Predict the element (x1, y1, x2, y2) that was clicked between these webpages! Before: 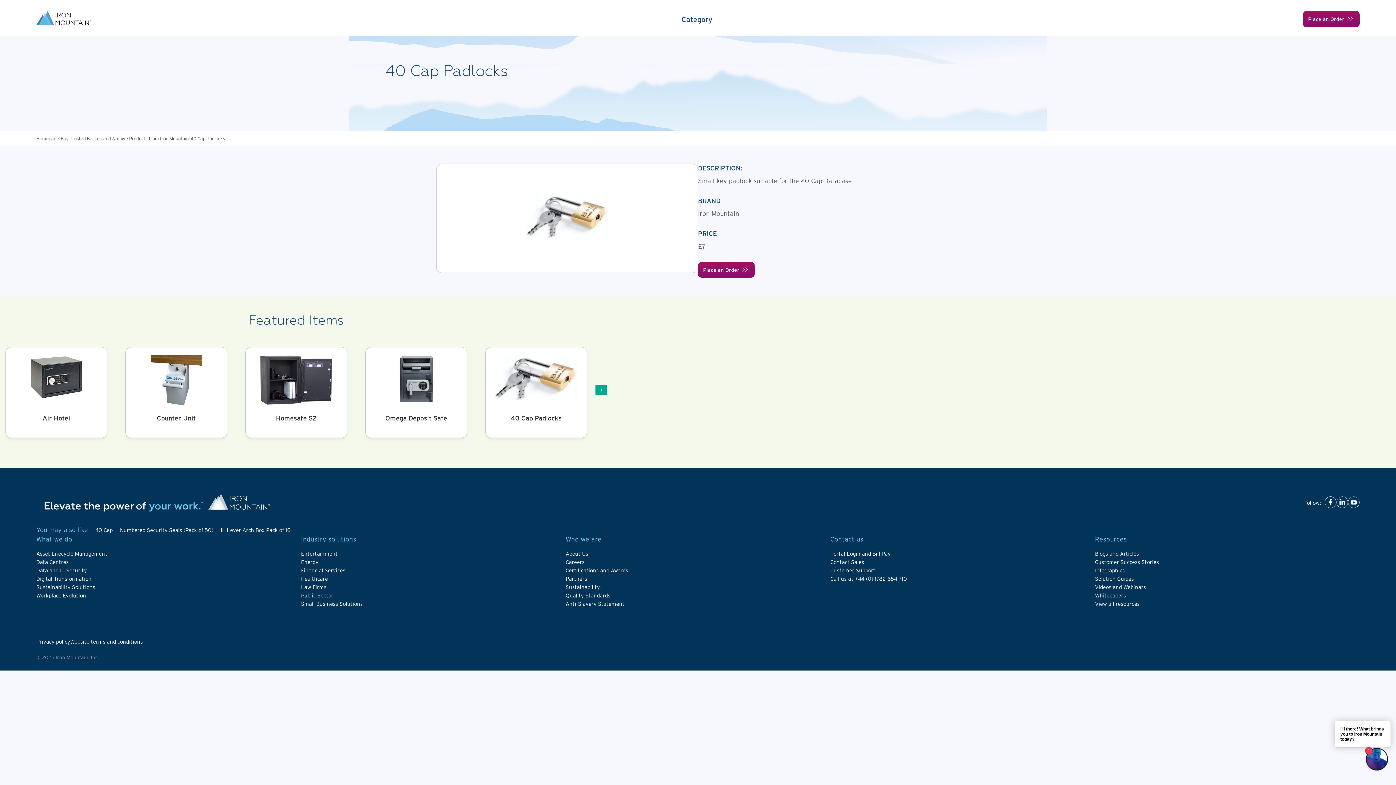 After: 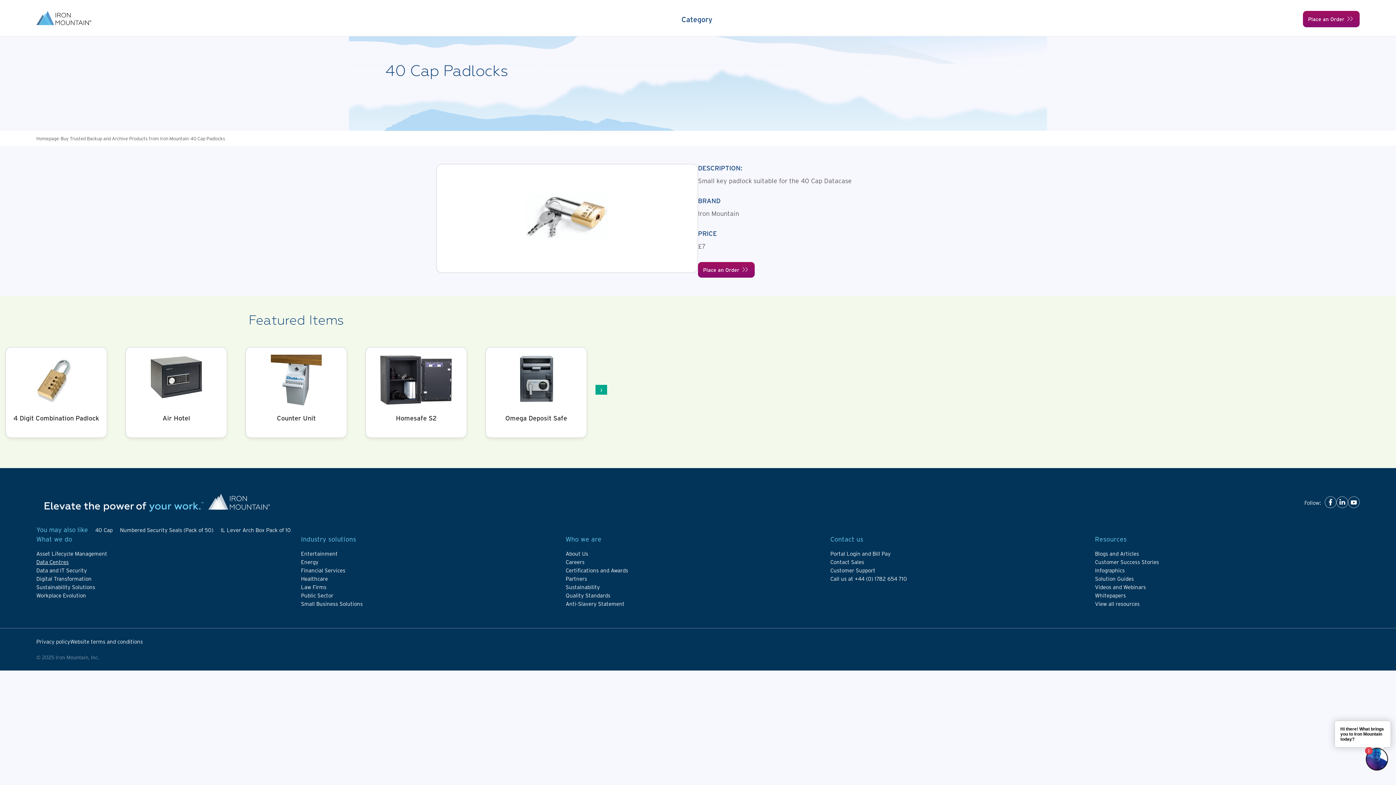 Action: bbox: (36, 558, 68, 565) label: Data Centres